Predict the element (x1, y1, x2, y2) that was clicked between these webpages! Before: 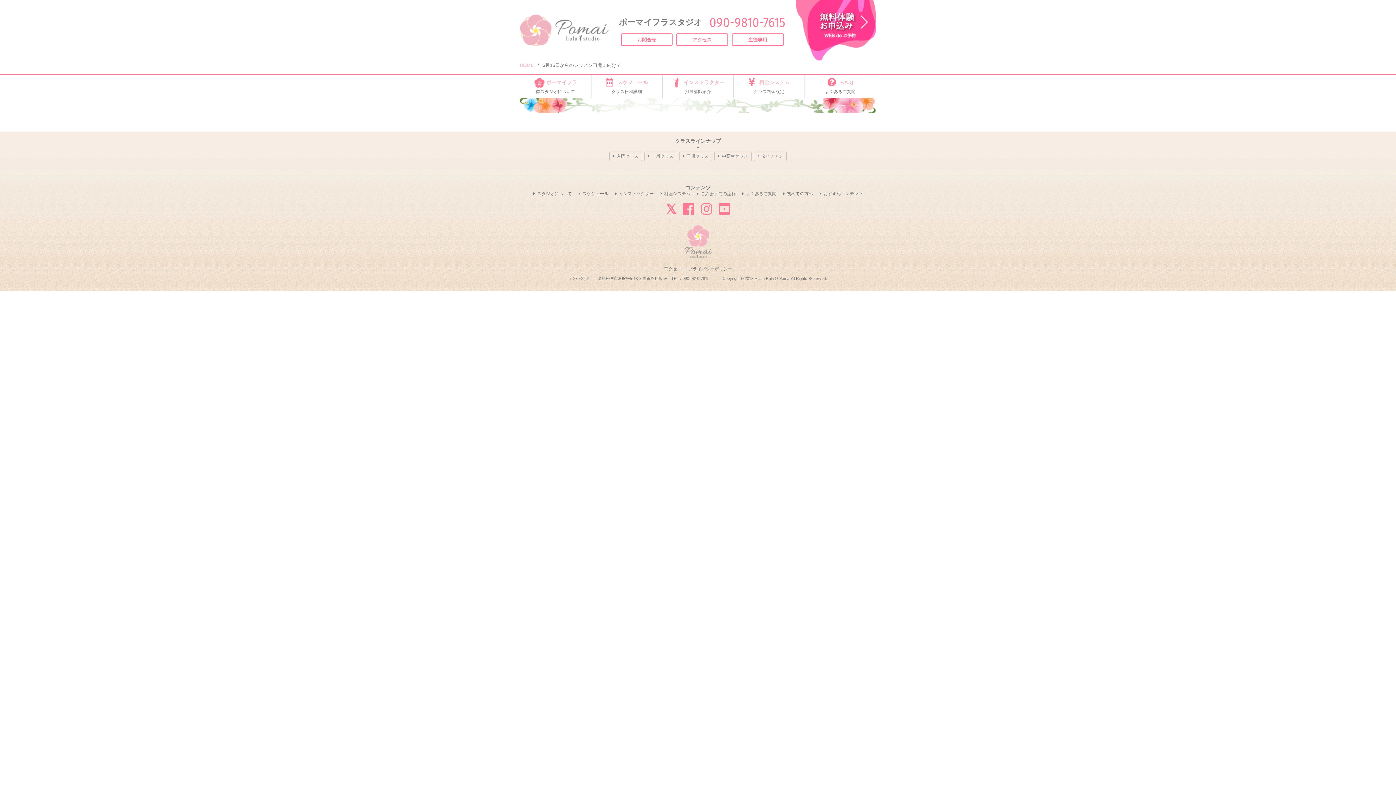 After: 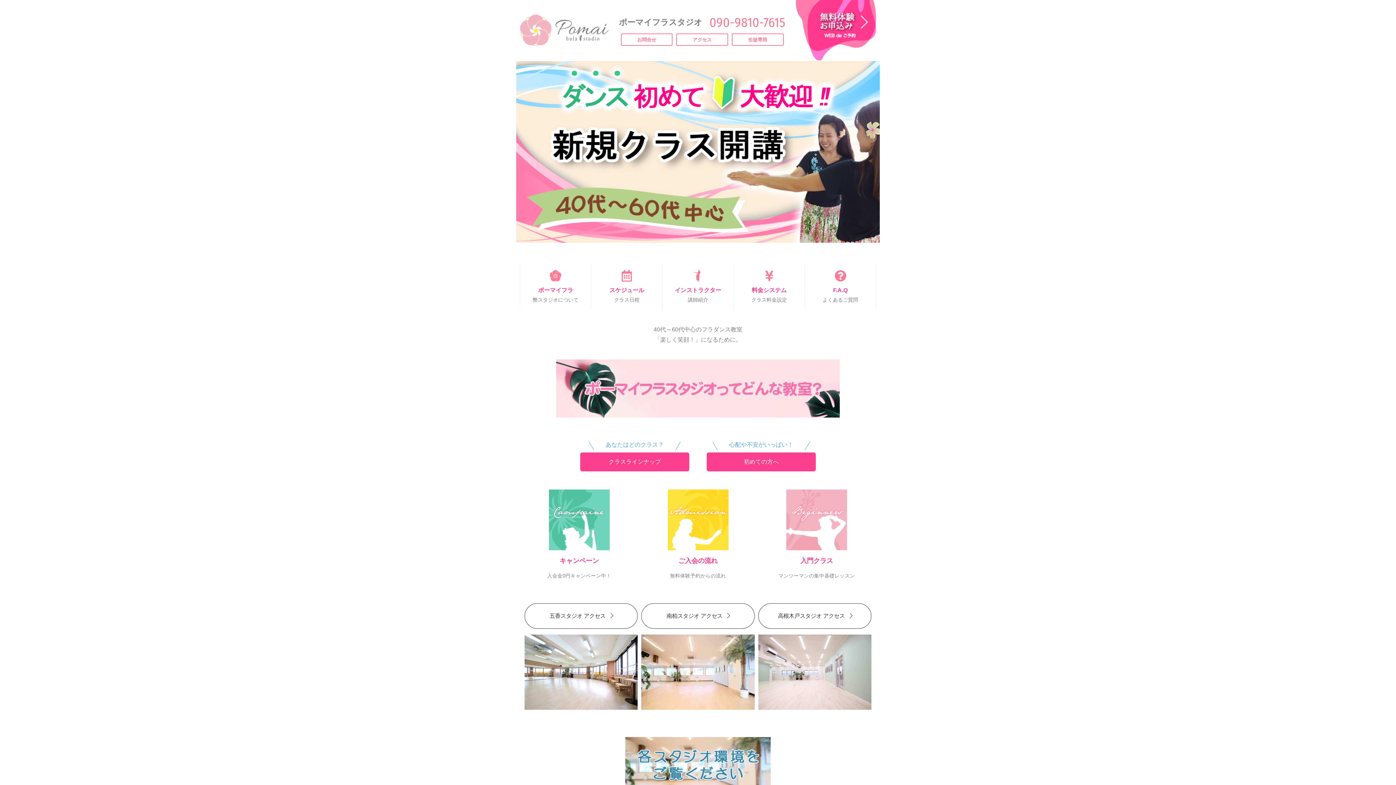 Action: bbox: (684, 253, 711, 259)